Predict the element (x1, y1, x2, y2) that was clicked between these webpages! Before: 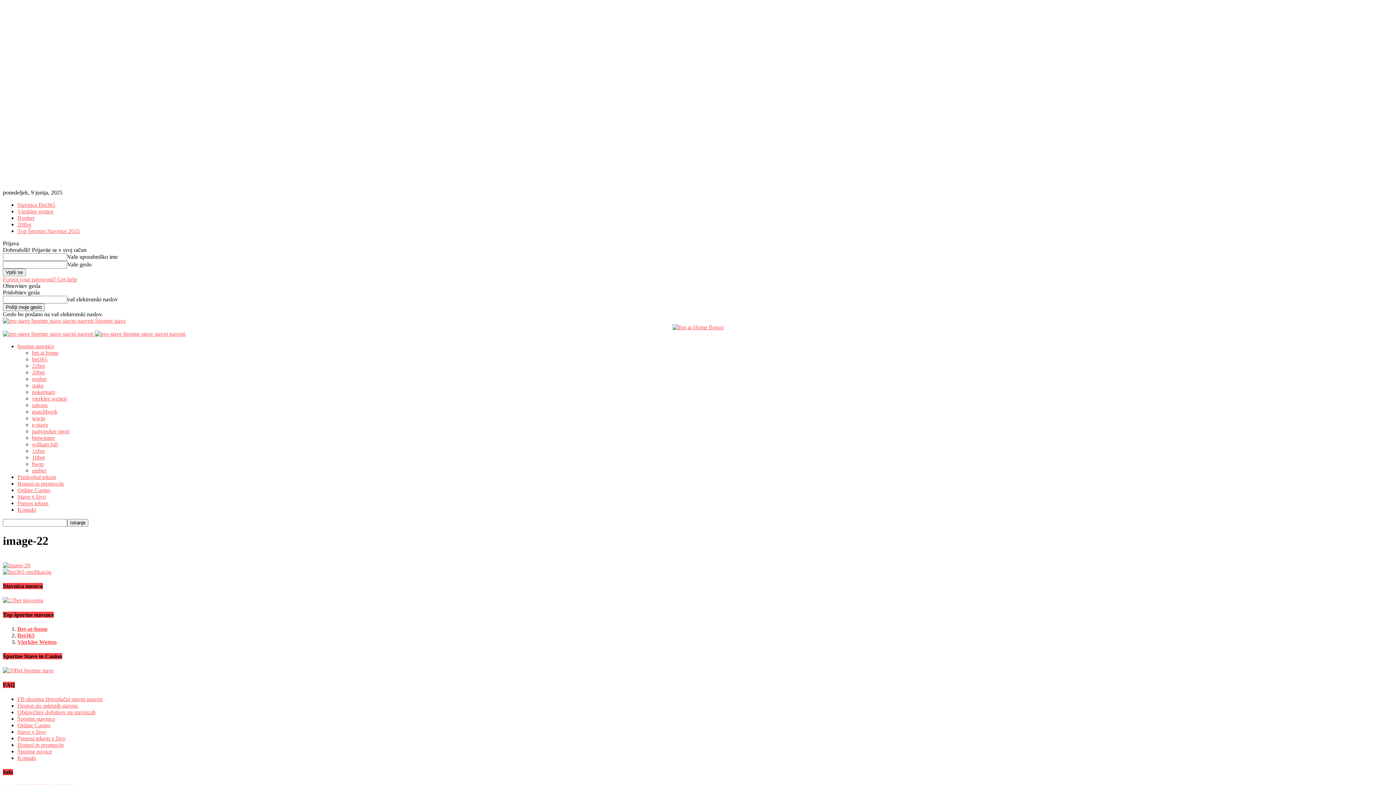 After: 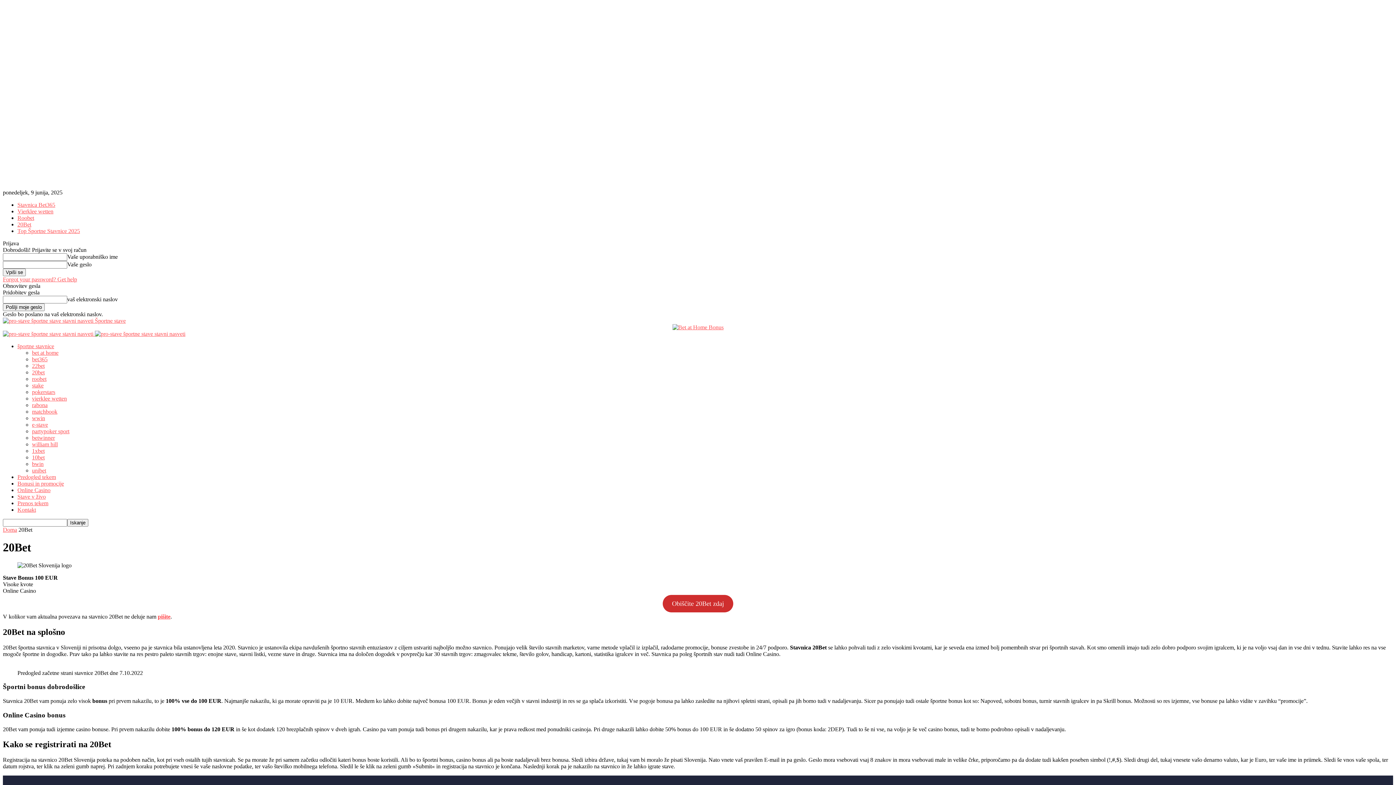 Action: bbox: (2, 667, 53, 673)